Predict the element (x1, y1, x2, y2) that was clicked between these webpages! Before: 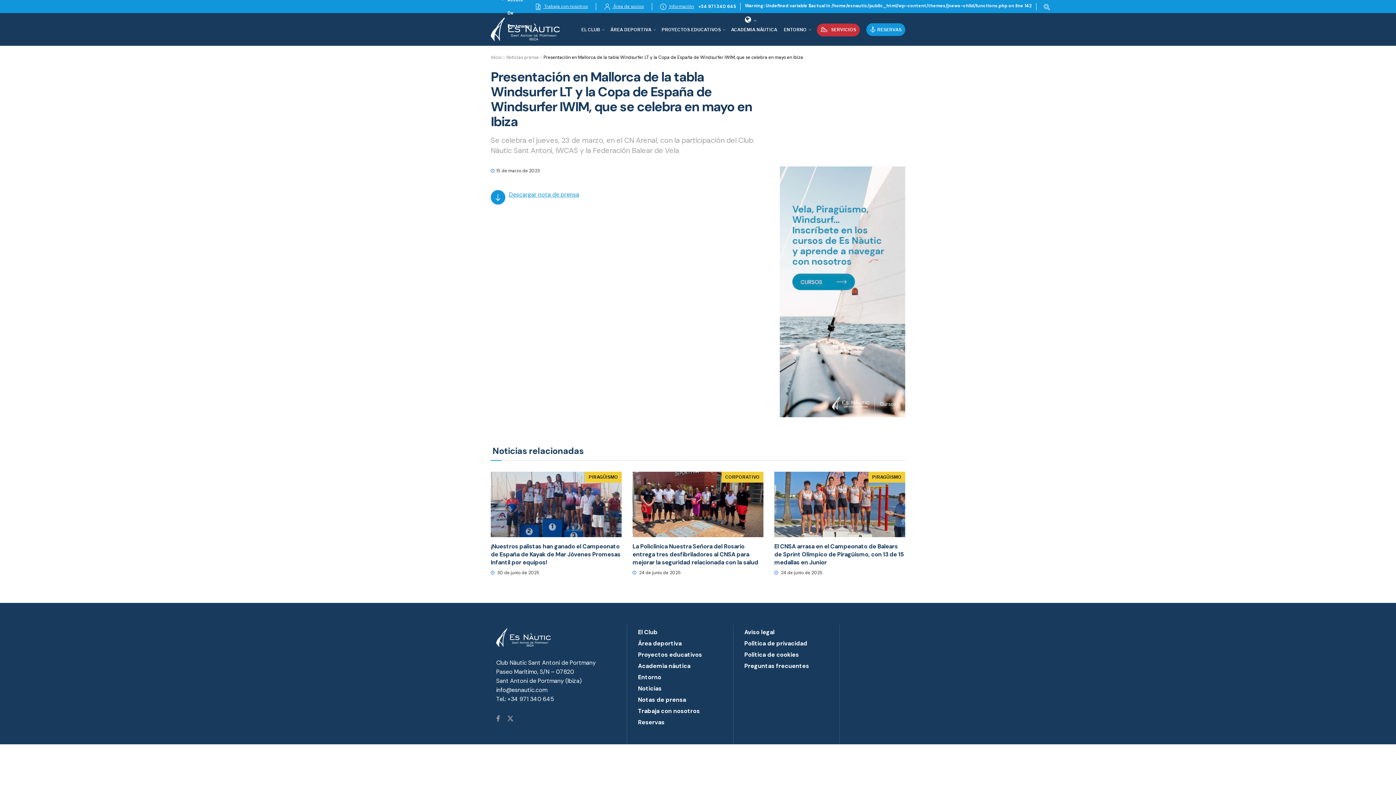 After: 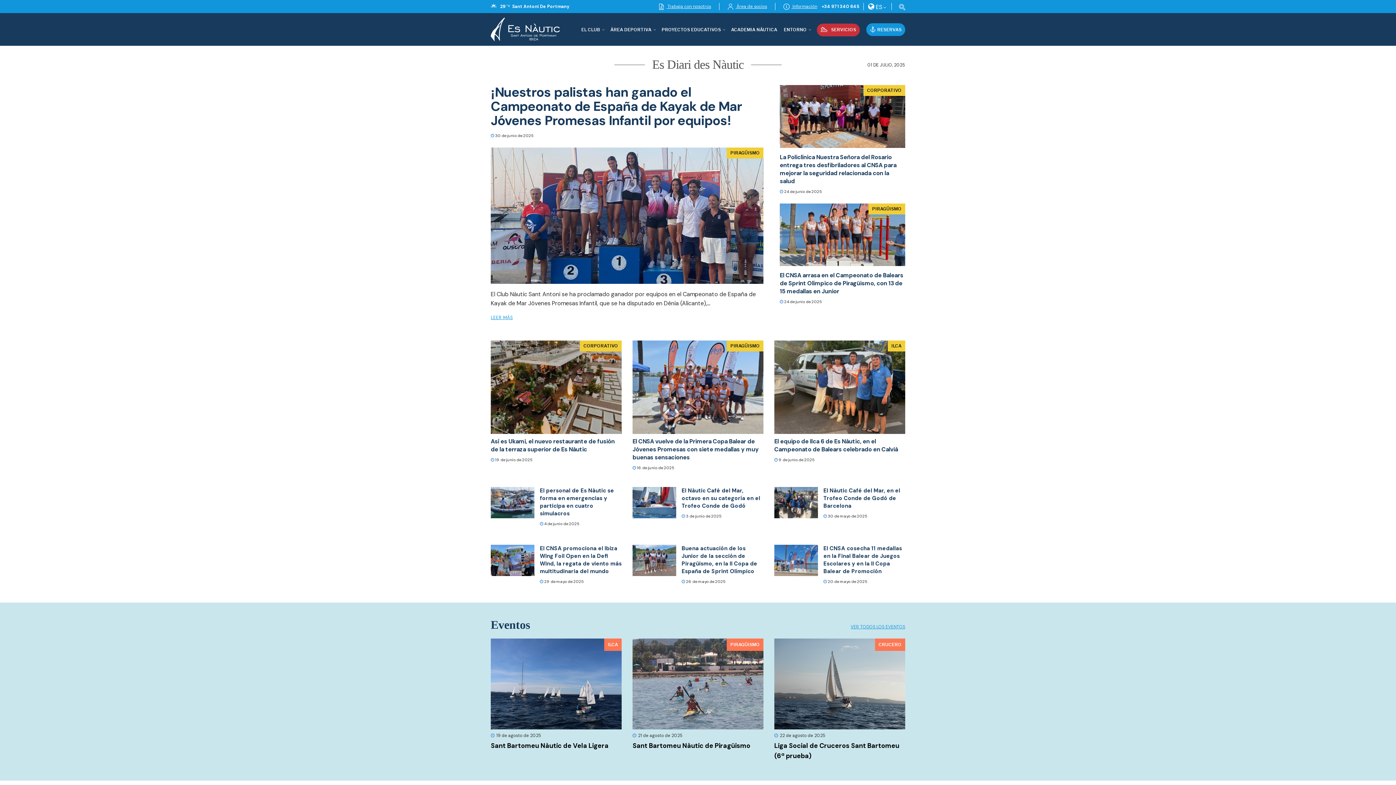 Action: label: Inicio bbox: (490, 54, 501, 60)